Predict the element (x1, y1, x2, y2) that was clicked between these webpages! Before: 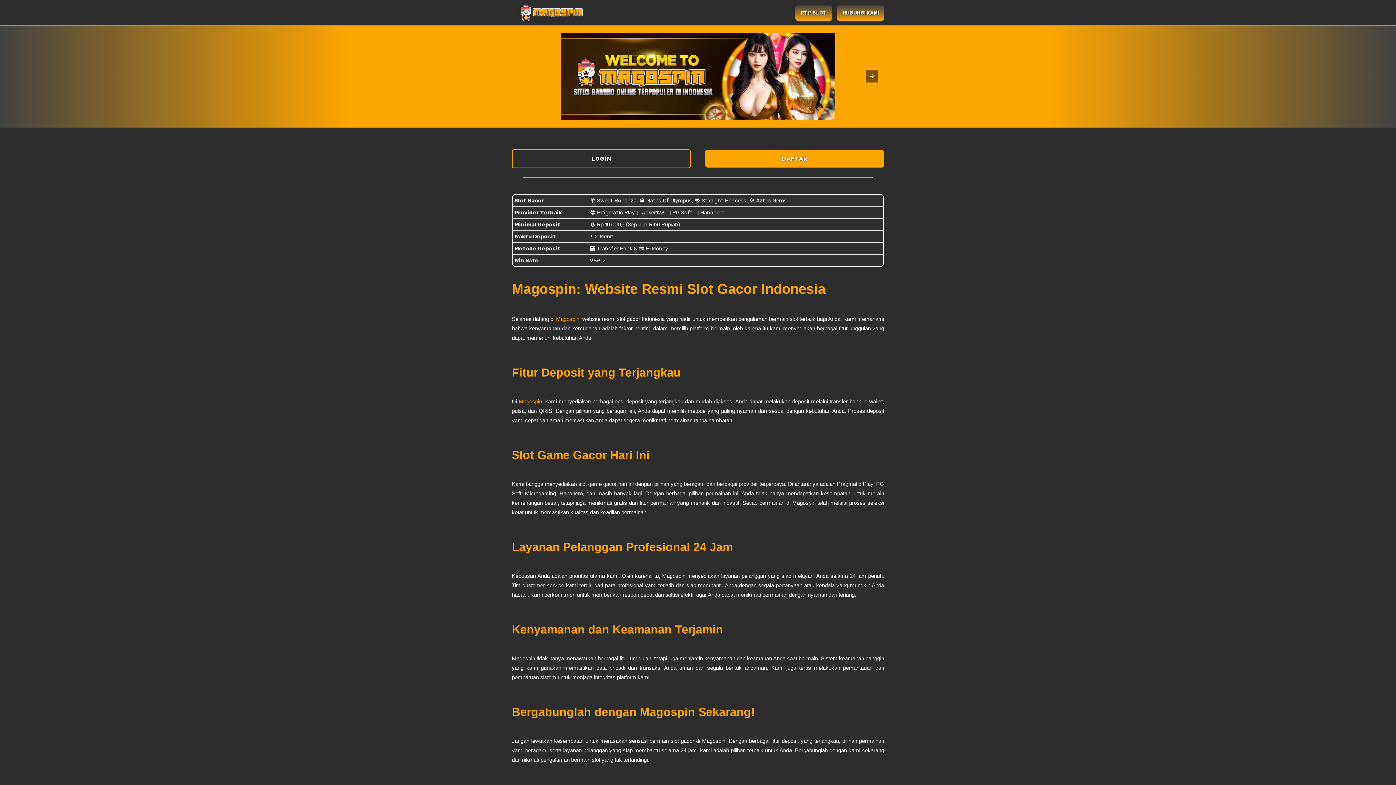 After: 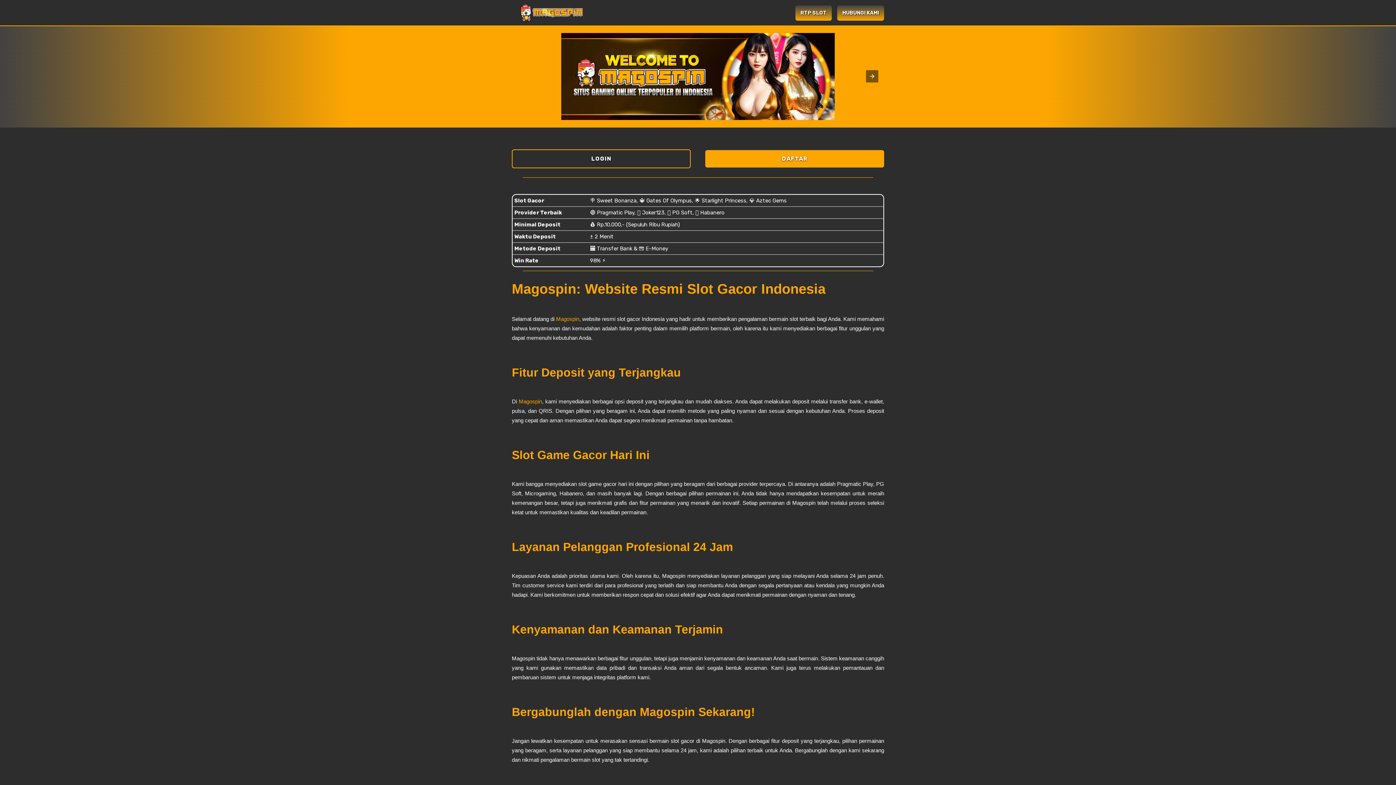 Action: bbox: (512, 1, 589, 23)